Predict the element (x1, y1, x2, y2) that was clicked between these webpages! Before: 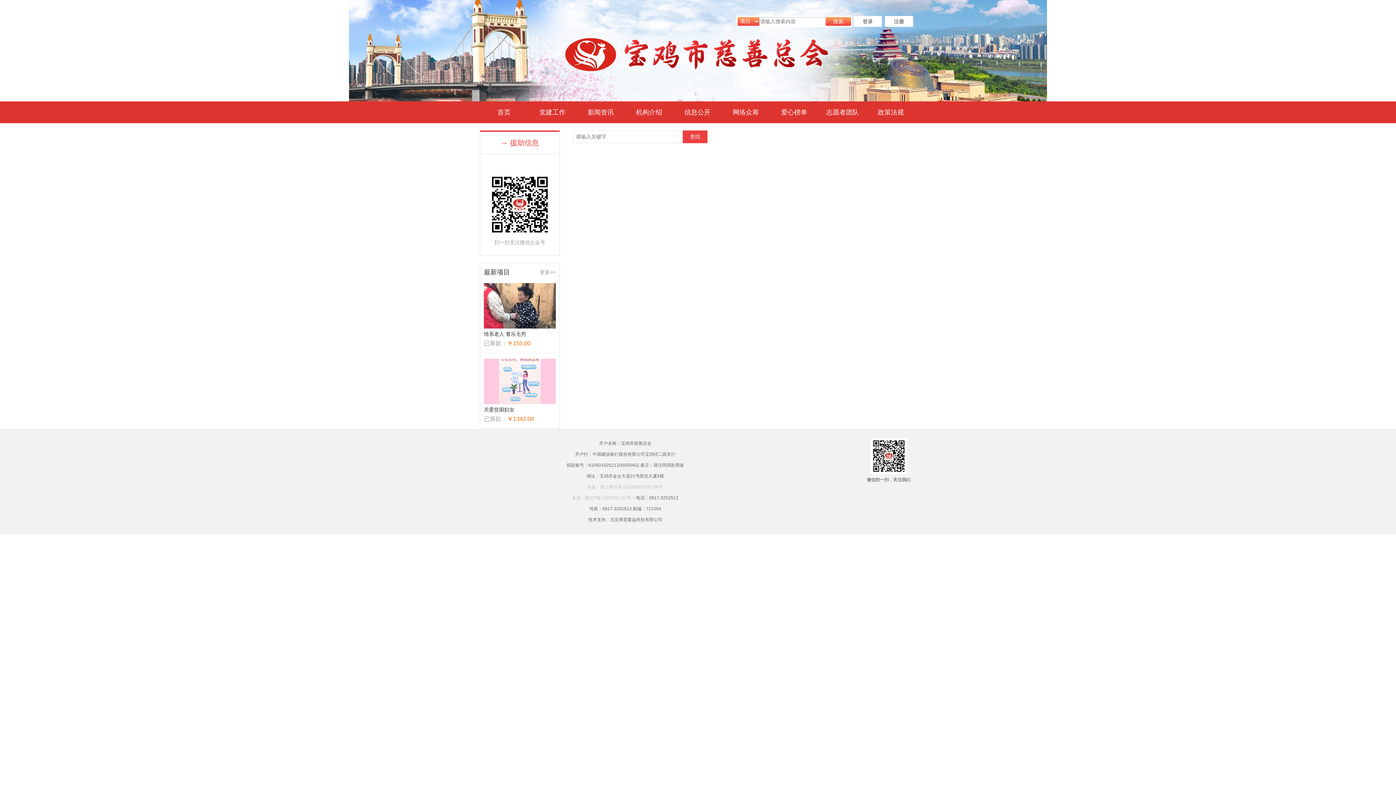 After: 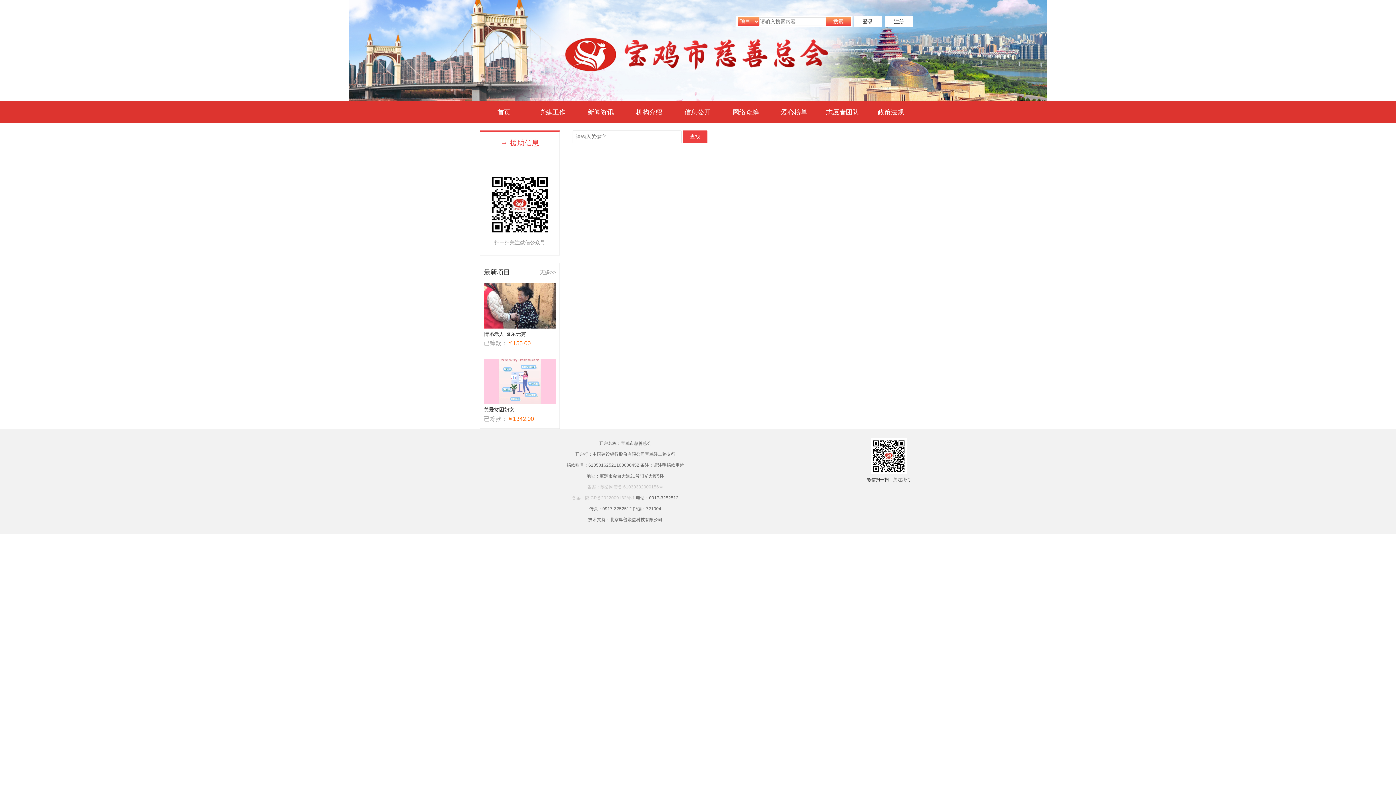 Action: bbox: (587, 484, 663, 489) label: 备案：陕公网安备 61030302000156号